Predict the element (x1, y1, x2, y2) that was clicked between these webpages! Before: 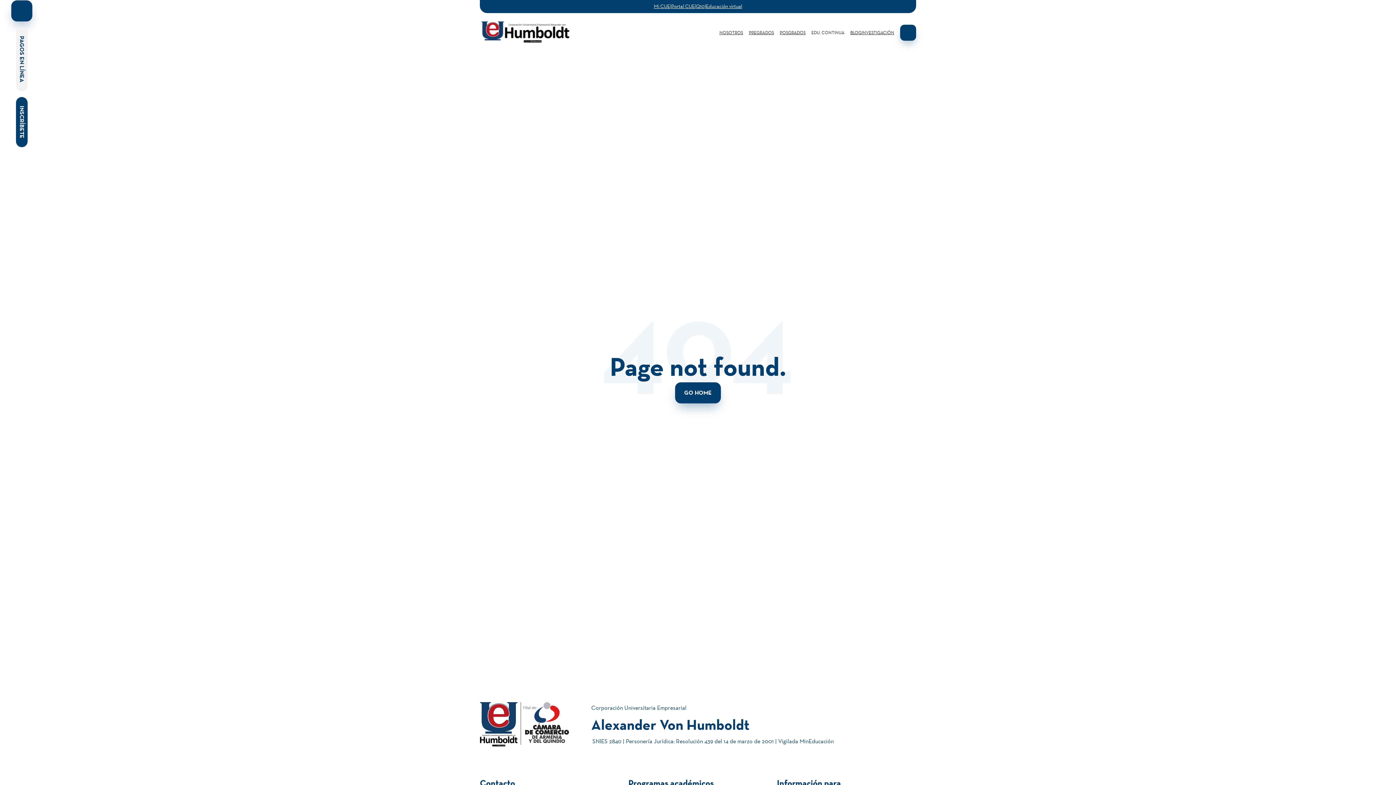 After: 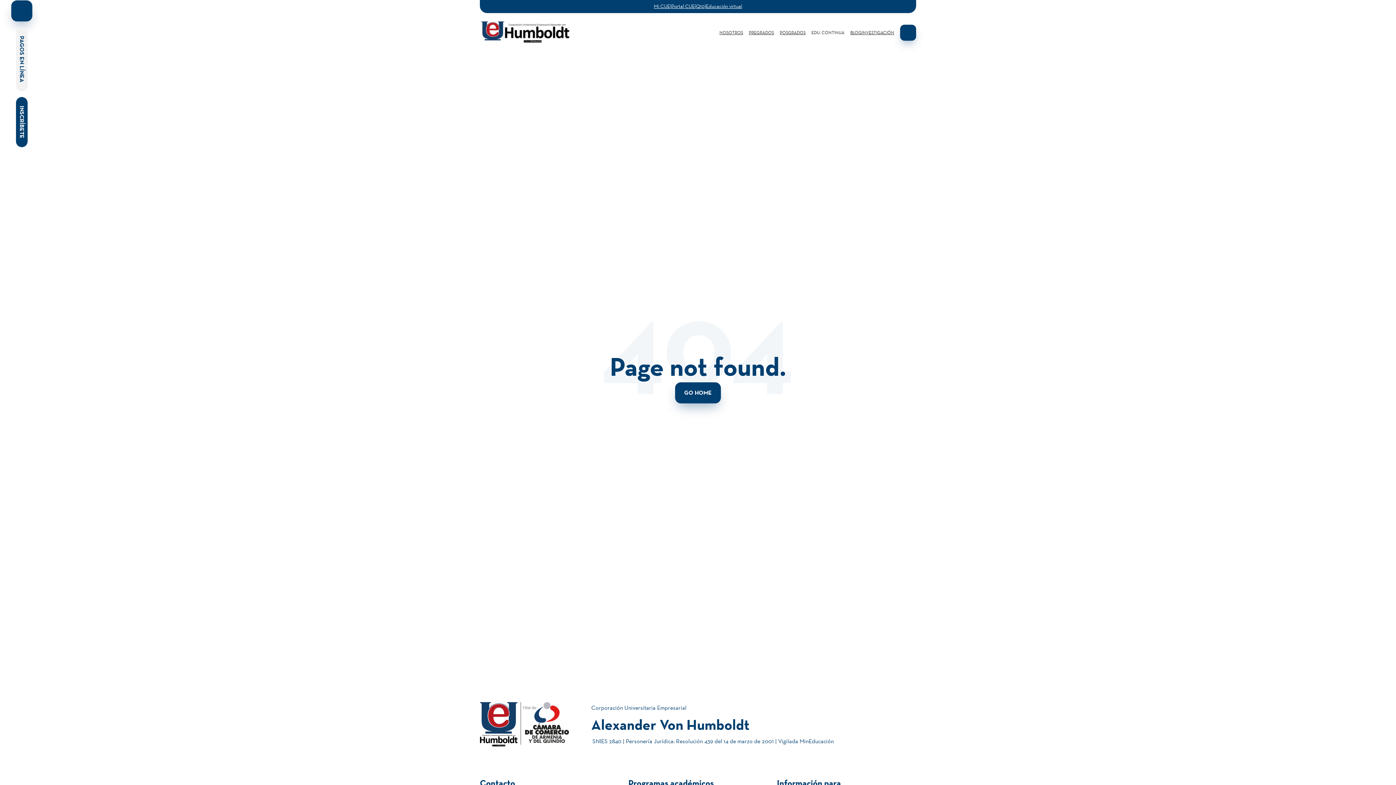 Action: bbox: (1371, 17, 1377, 23) label: instagram